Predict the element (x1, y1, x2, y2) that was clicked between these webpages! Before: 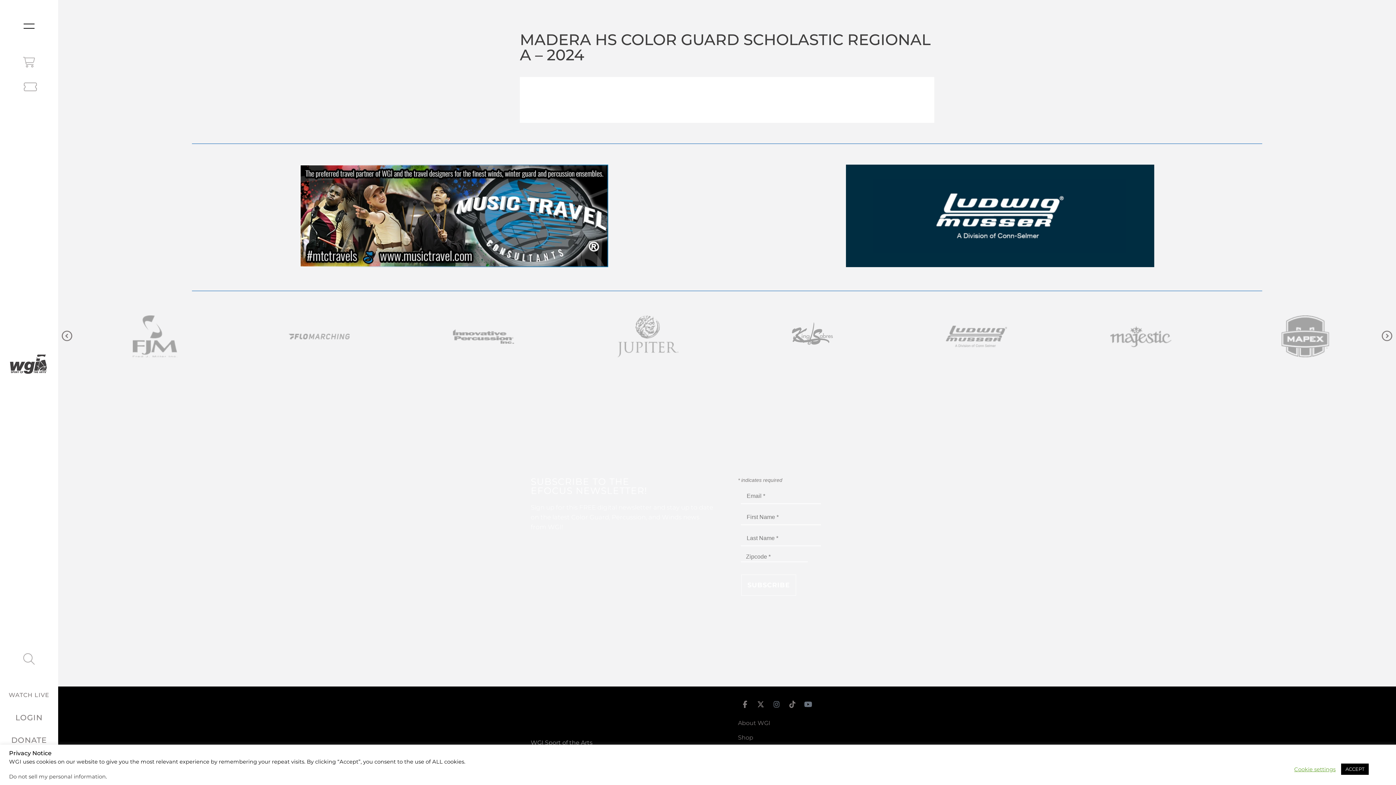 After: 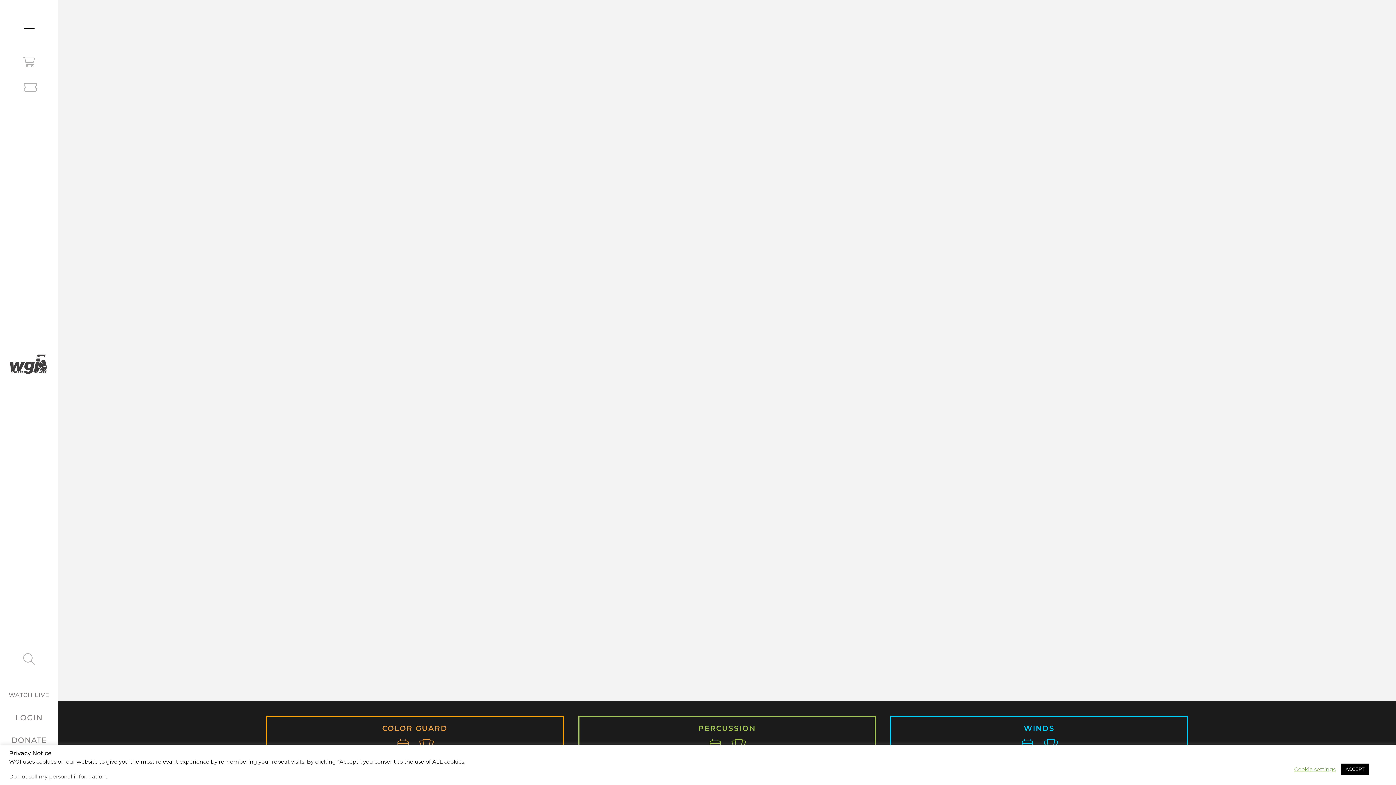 Action: bbox: (18, 355, 38, 375)